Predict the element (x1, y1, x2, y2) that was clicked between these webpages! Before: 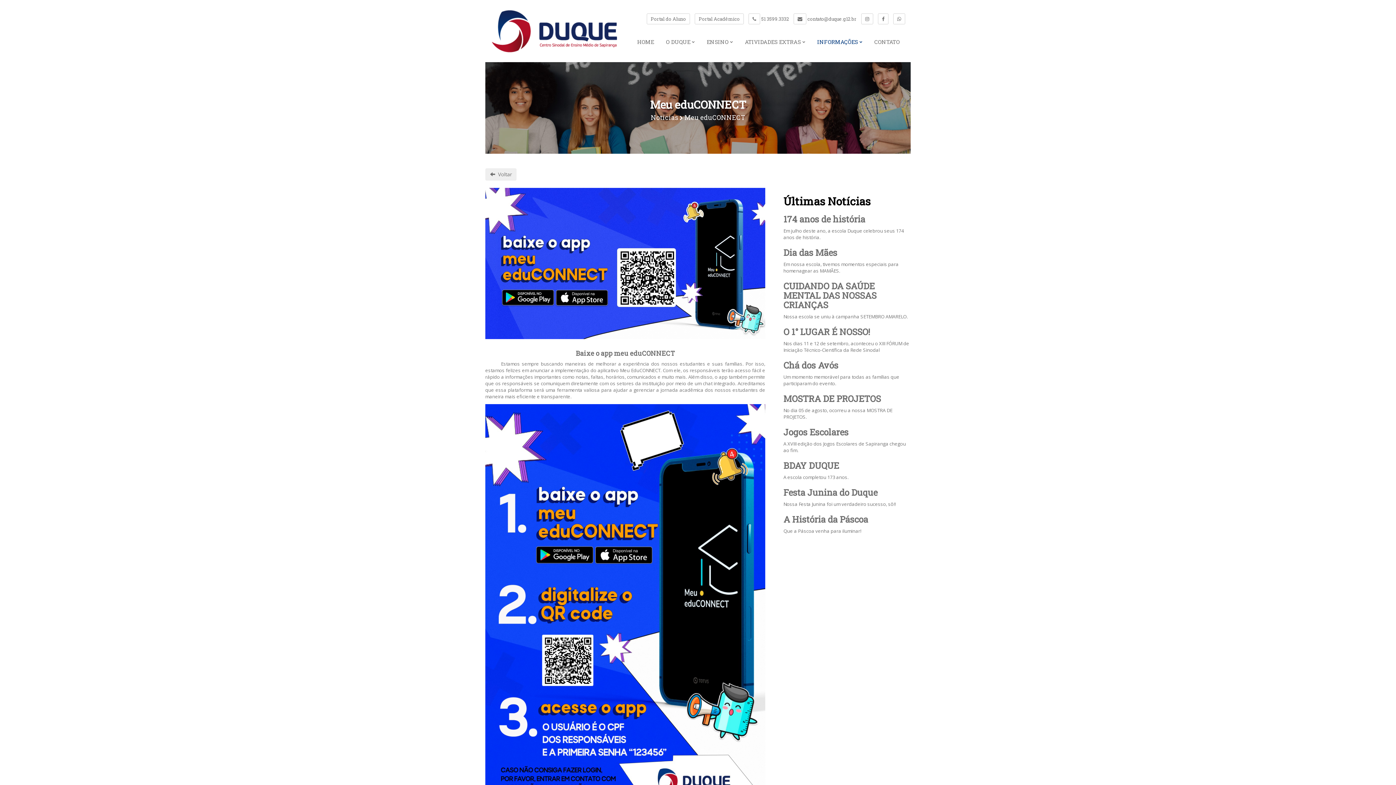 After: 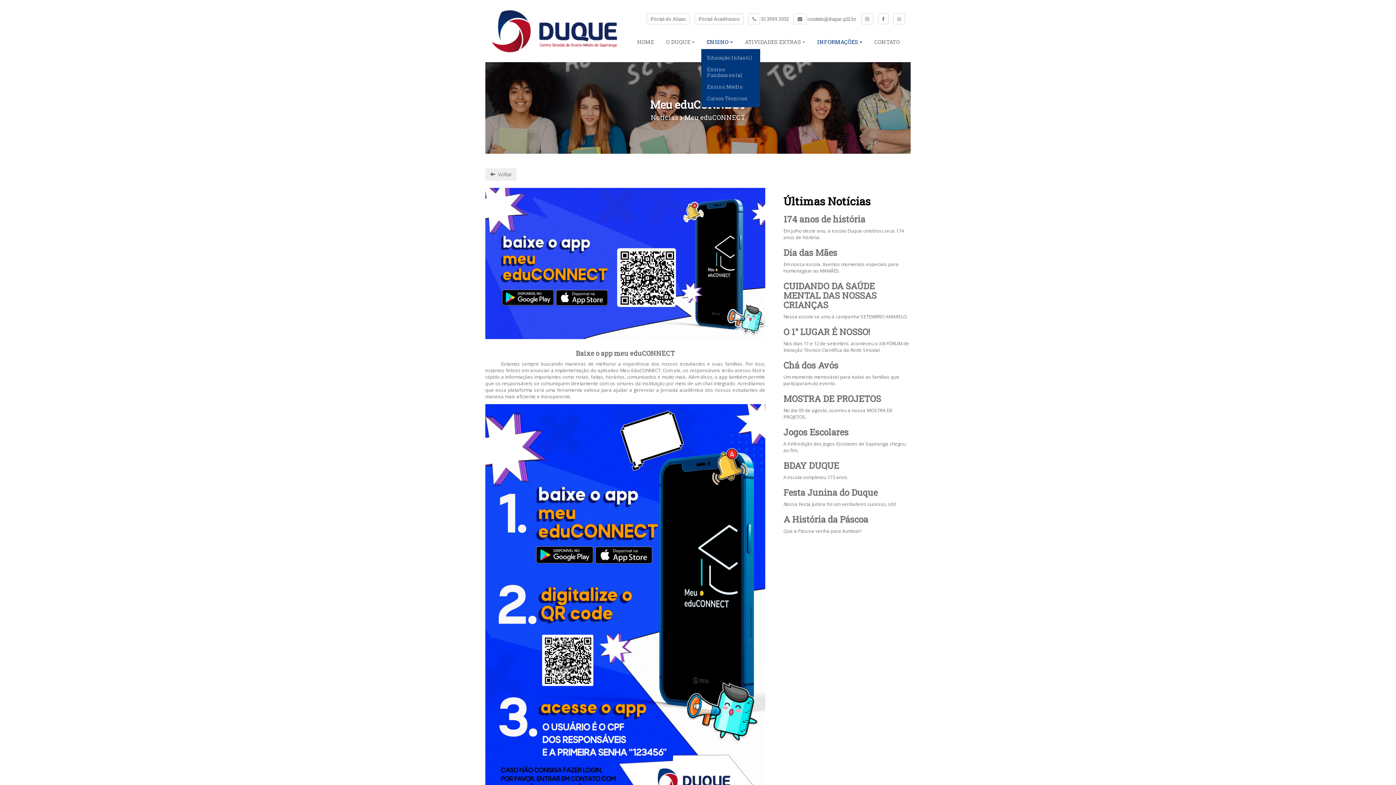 Action: label: ENSINO  bbox: (706, 38, 733, 45)